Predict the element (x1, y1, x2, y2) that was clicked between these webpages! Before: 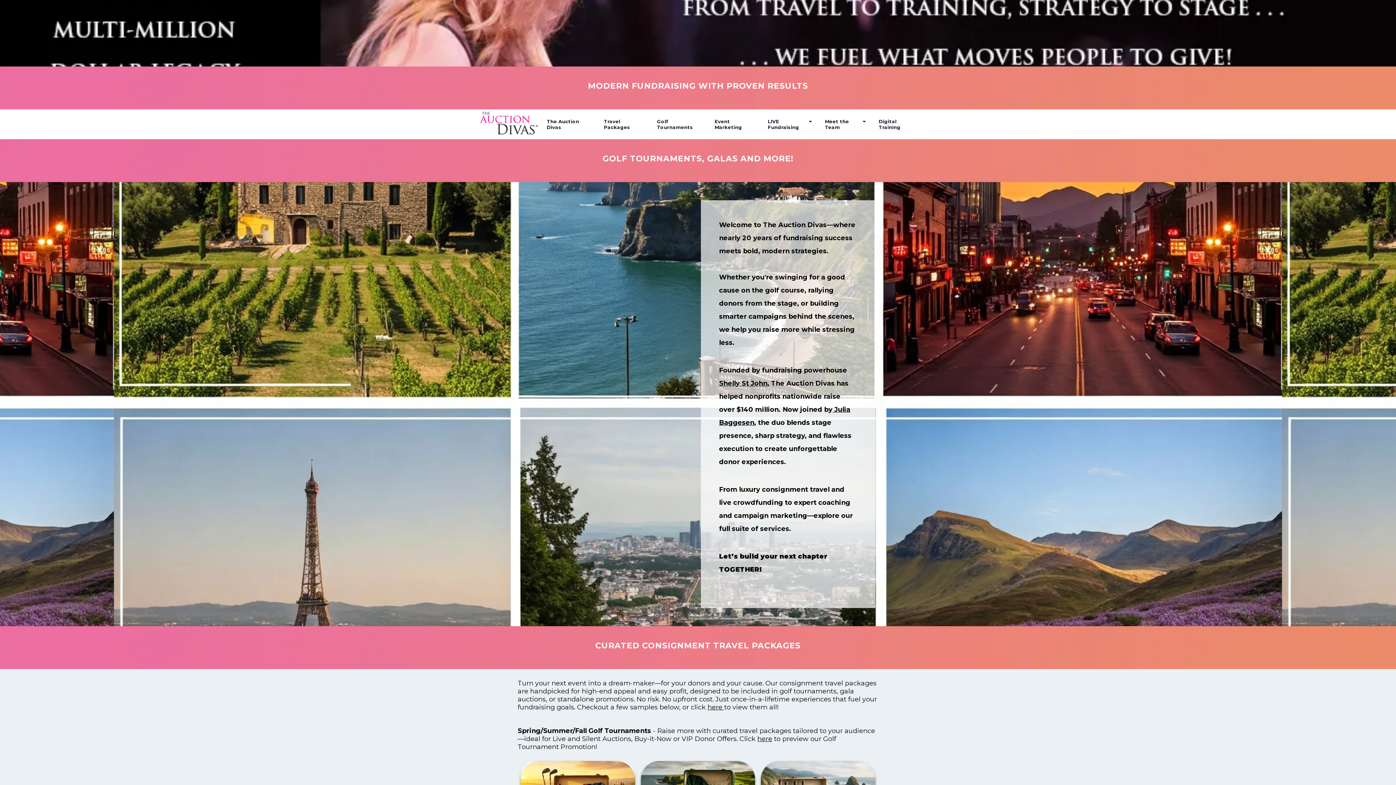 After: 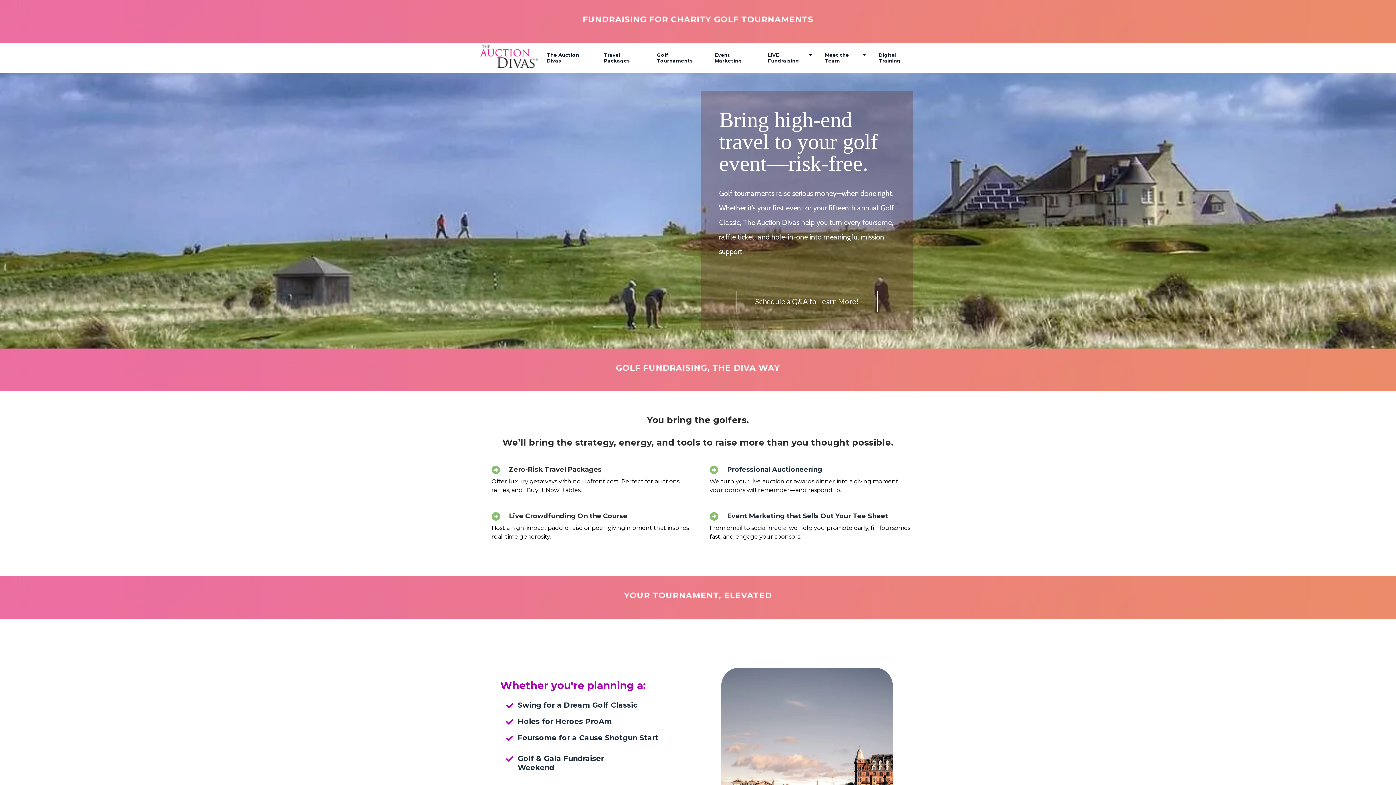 Action: bbox: (663, 121, 700, 127) label: Golf Tournaments